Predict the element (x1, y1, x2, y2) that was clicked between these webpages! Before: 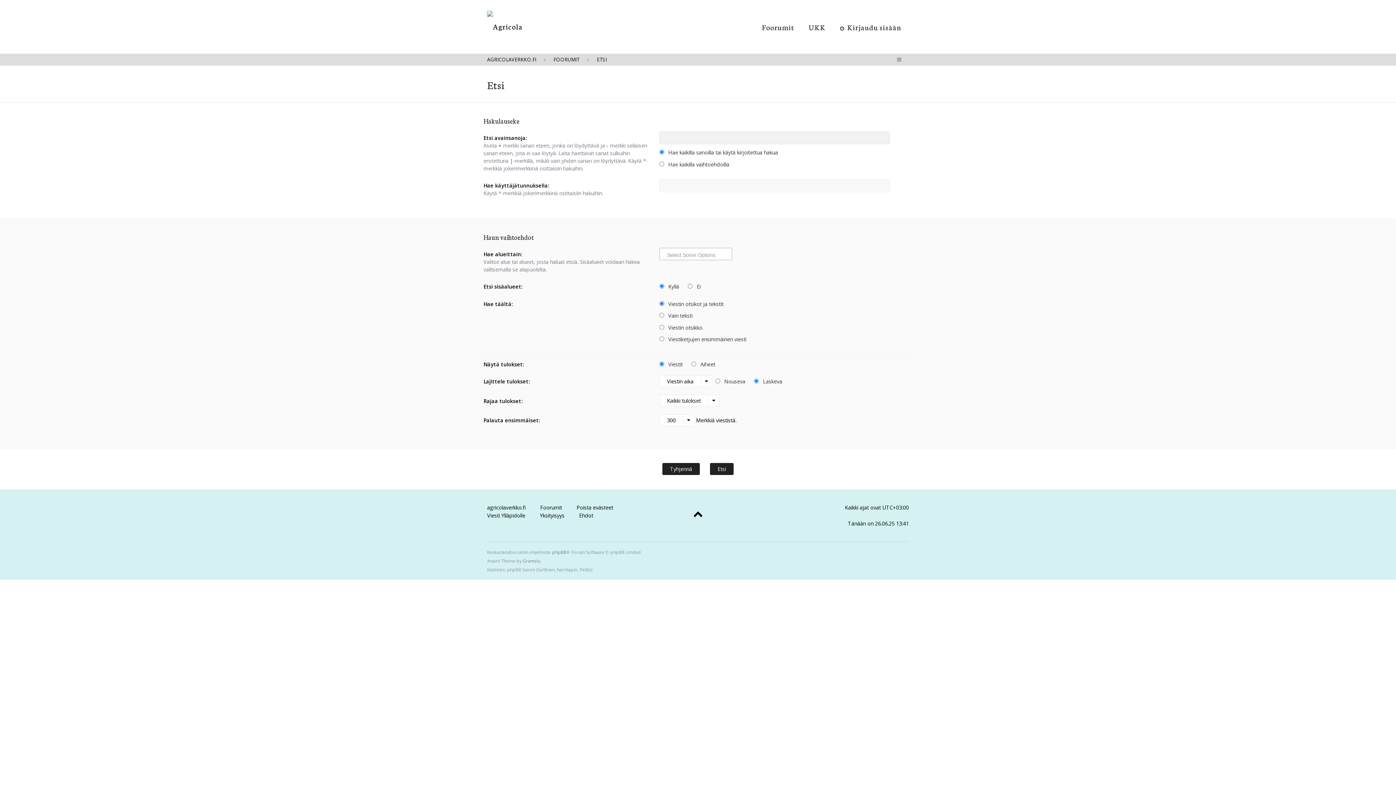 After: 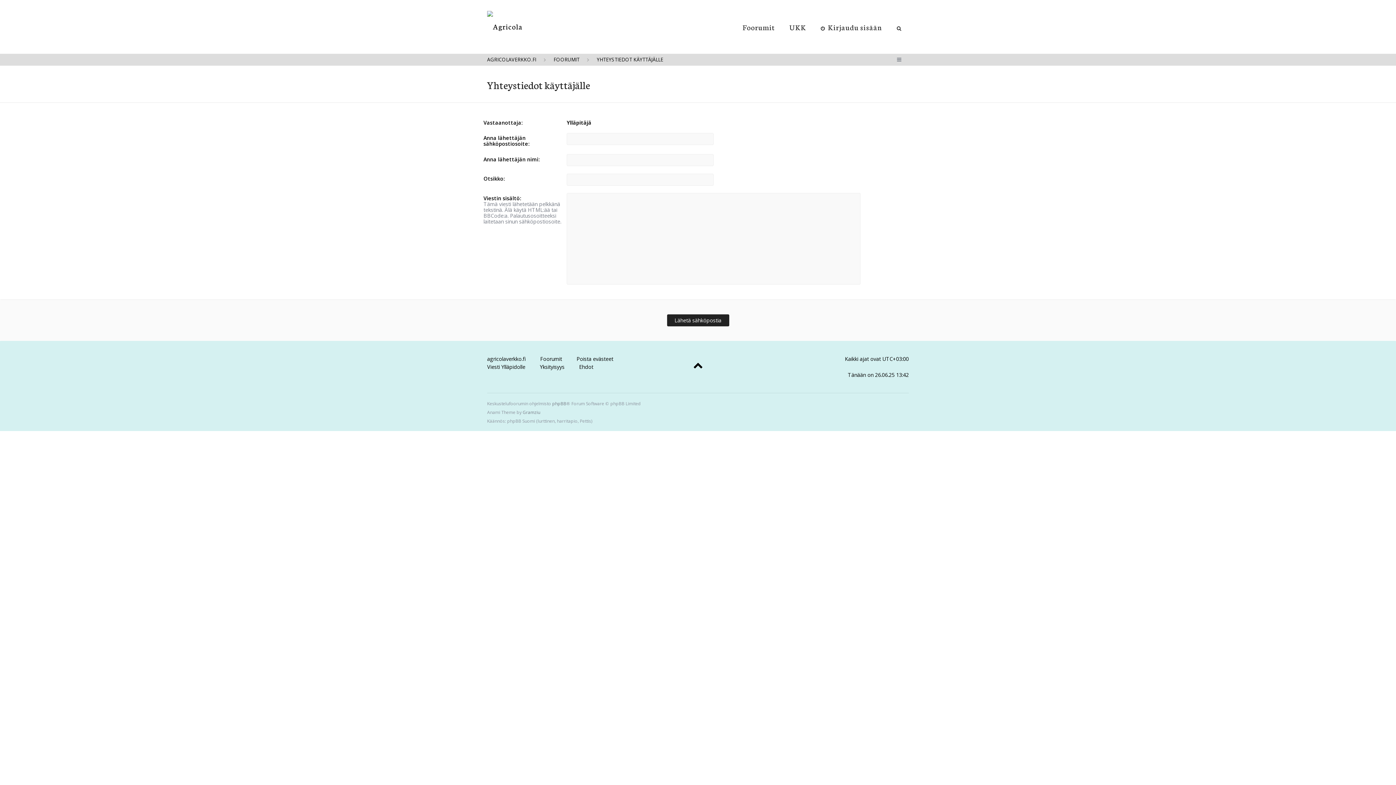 Action: label: Viesti Ylläpidolle bbox: (487, 512, 525, 519)